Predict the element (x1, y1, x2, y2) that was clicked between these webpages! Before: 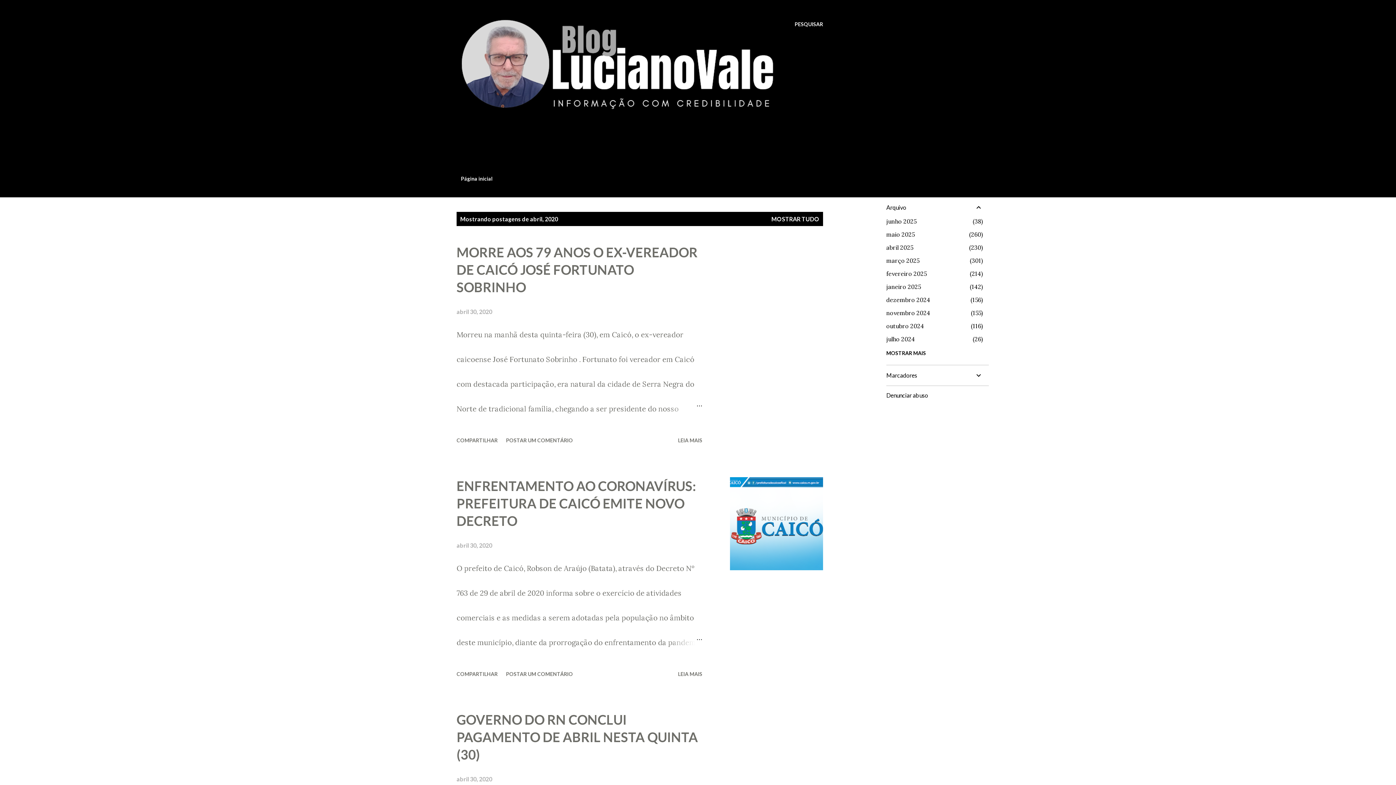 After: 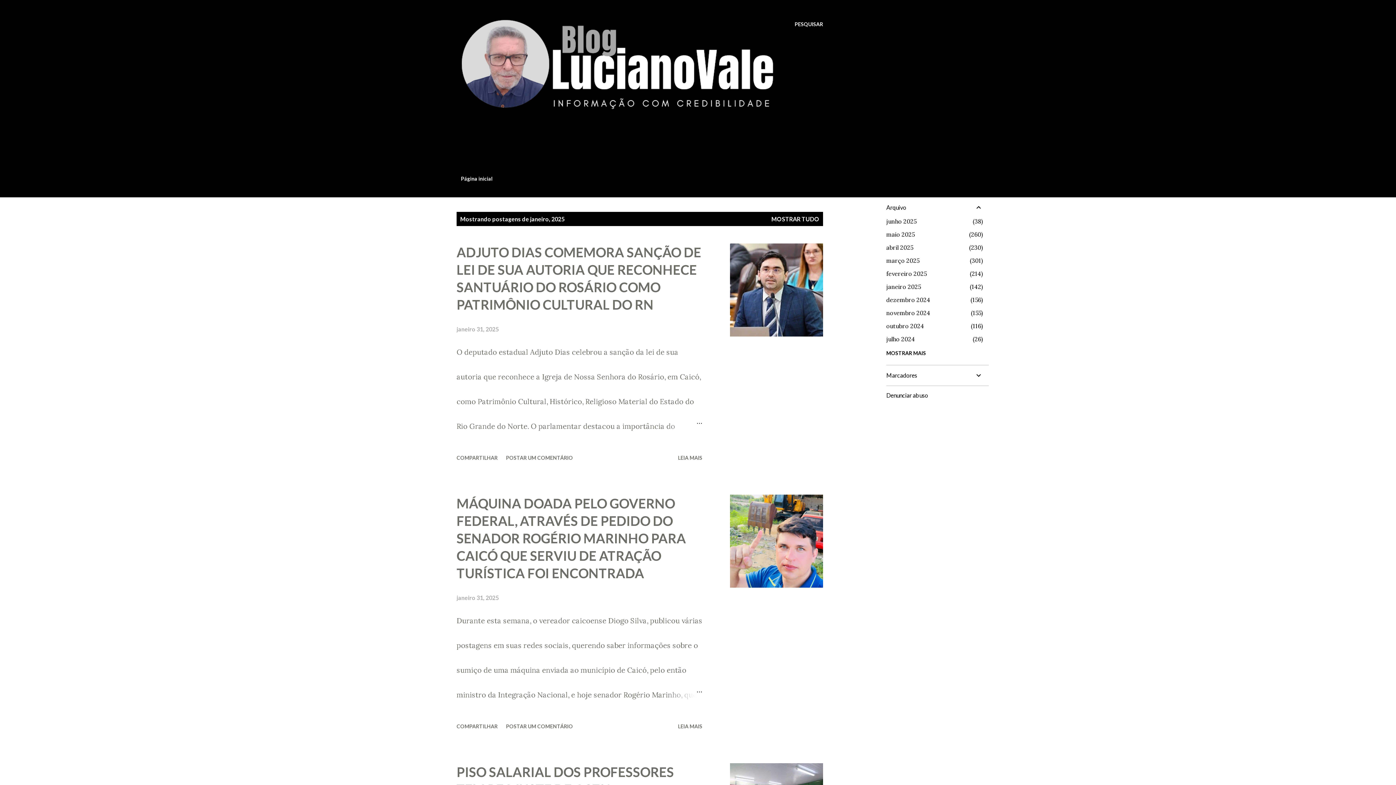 Action: label: janeiro 2025
142 bbox: (886, 283, 921, 290)